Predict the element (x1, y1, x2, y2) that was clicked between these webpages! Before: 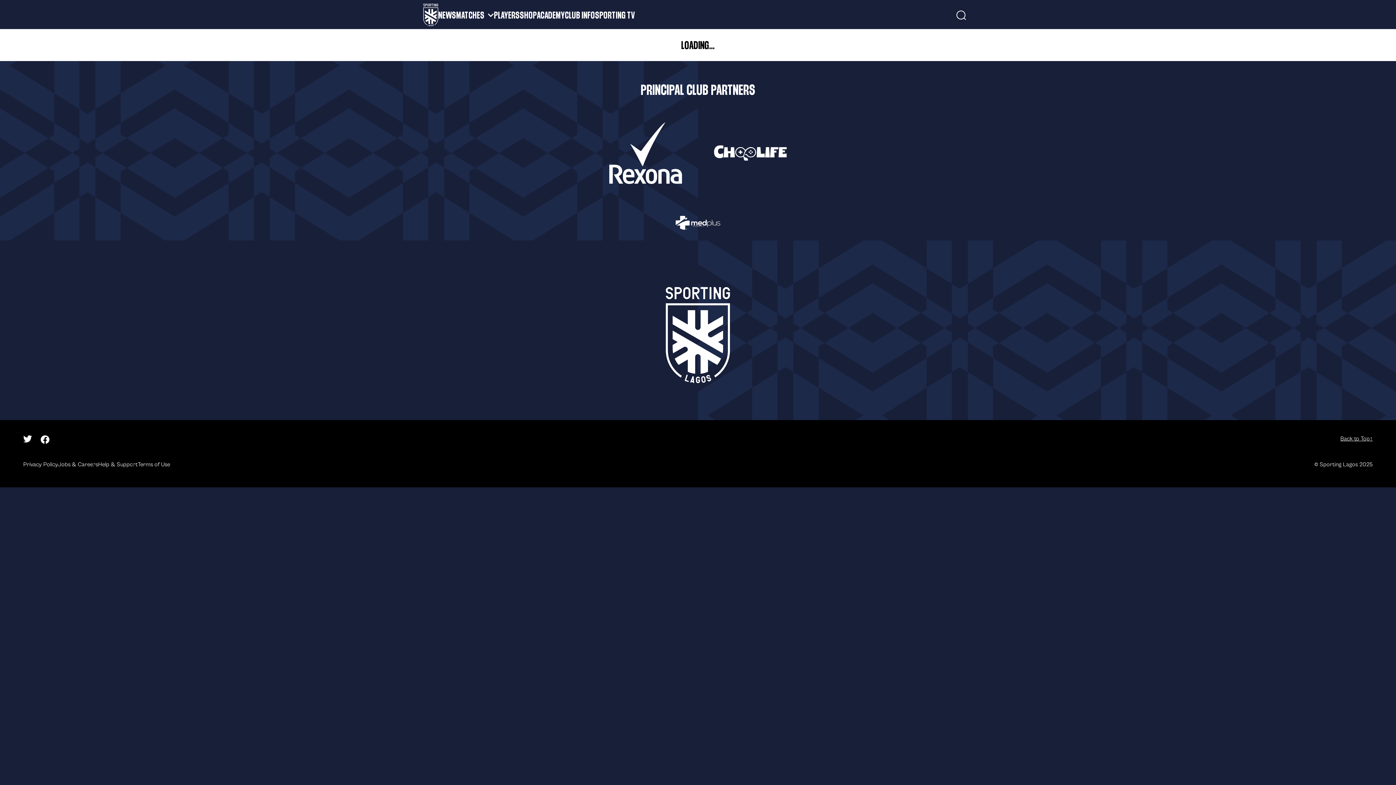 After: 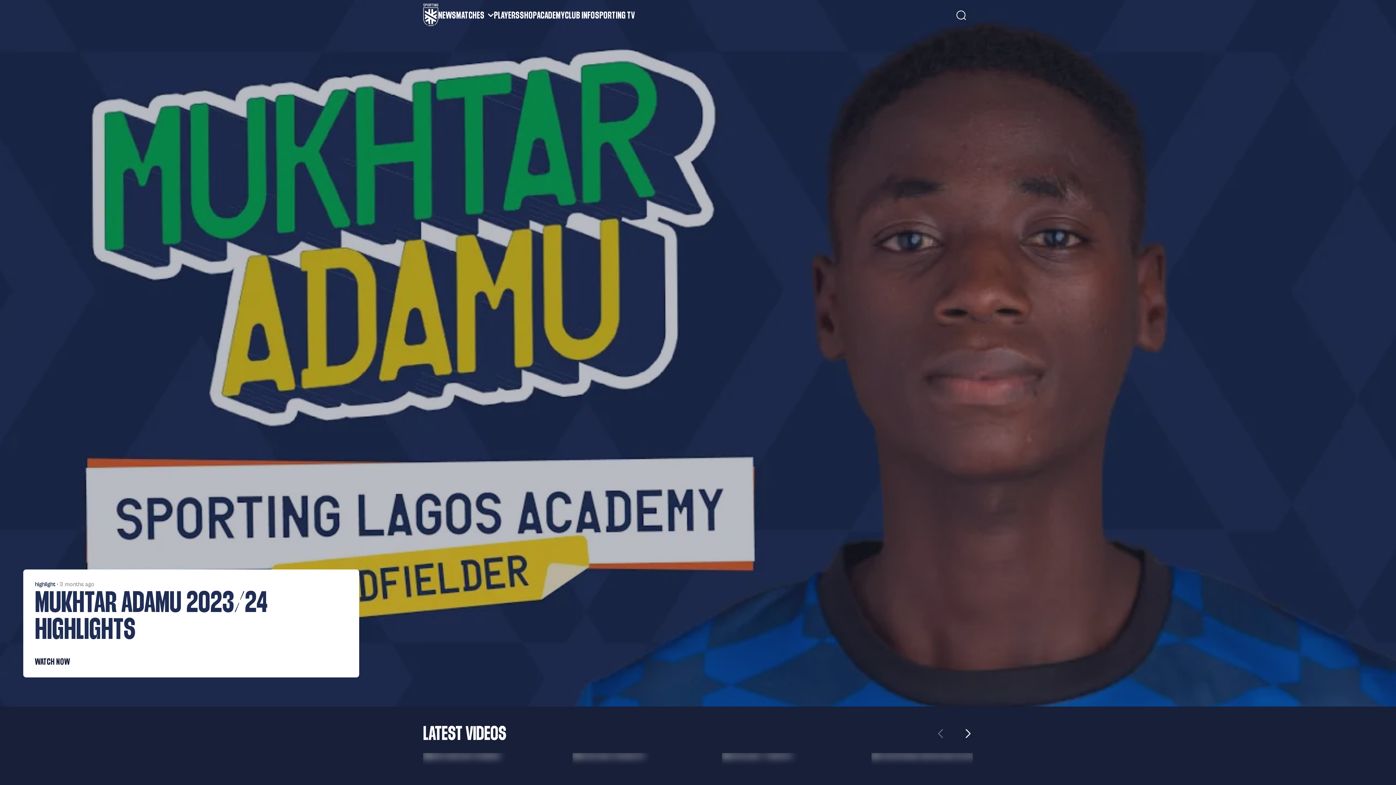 Action: bbox: (595, 10, 634, 19) label: SPORTING TV